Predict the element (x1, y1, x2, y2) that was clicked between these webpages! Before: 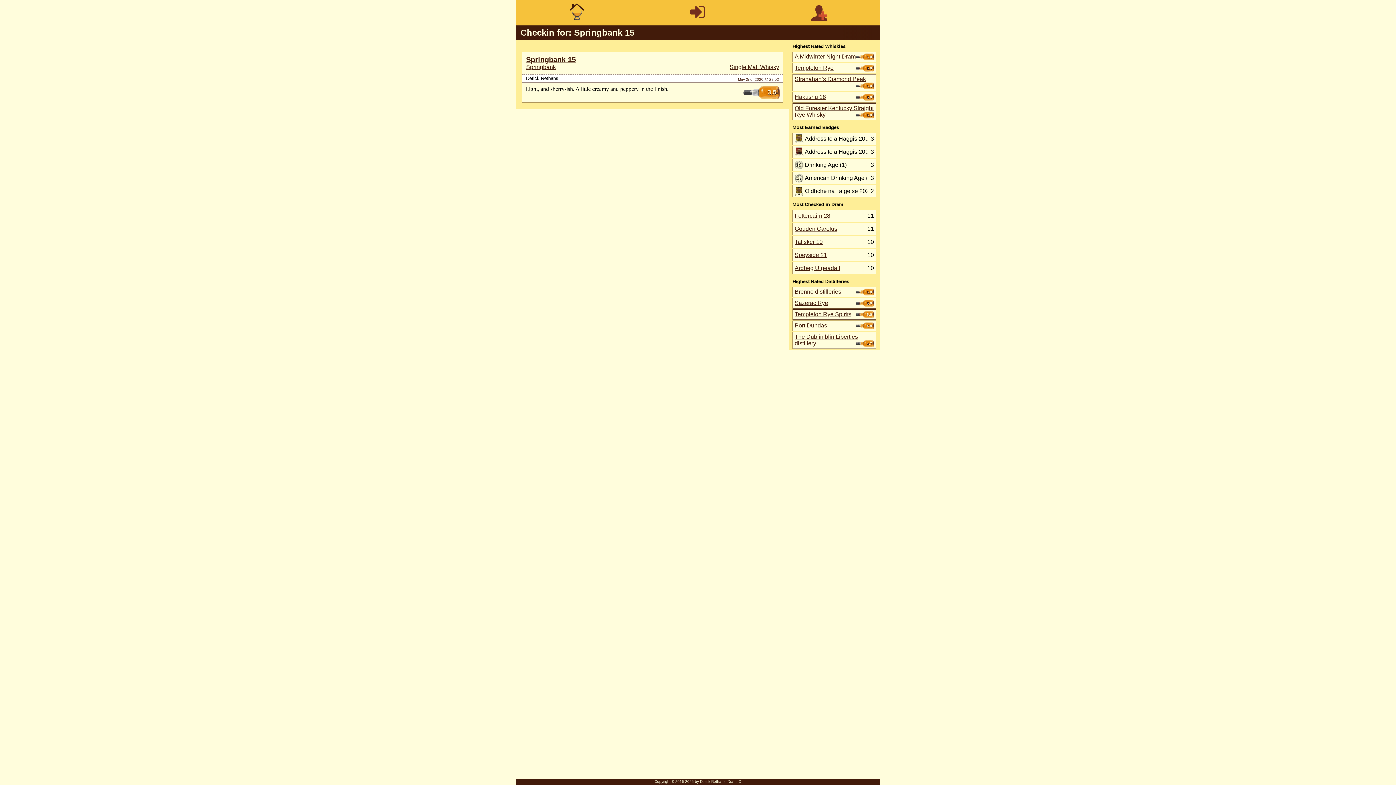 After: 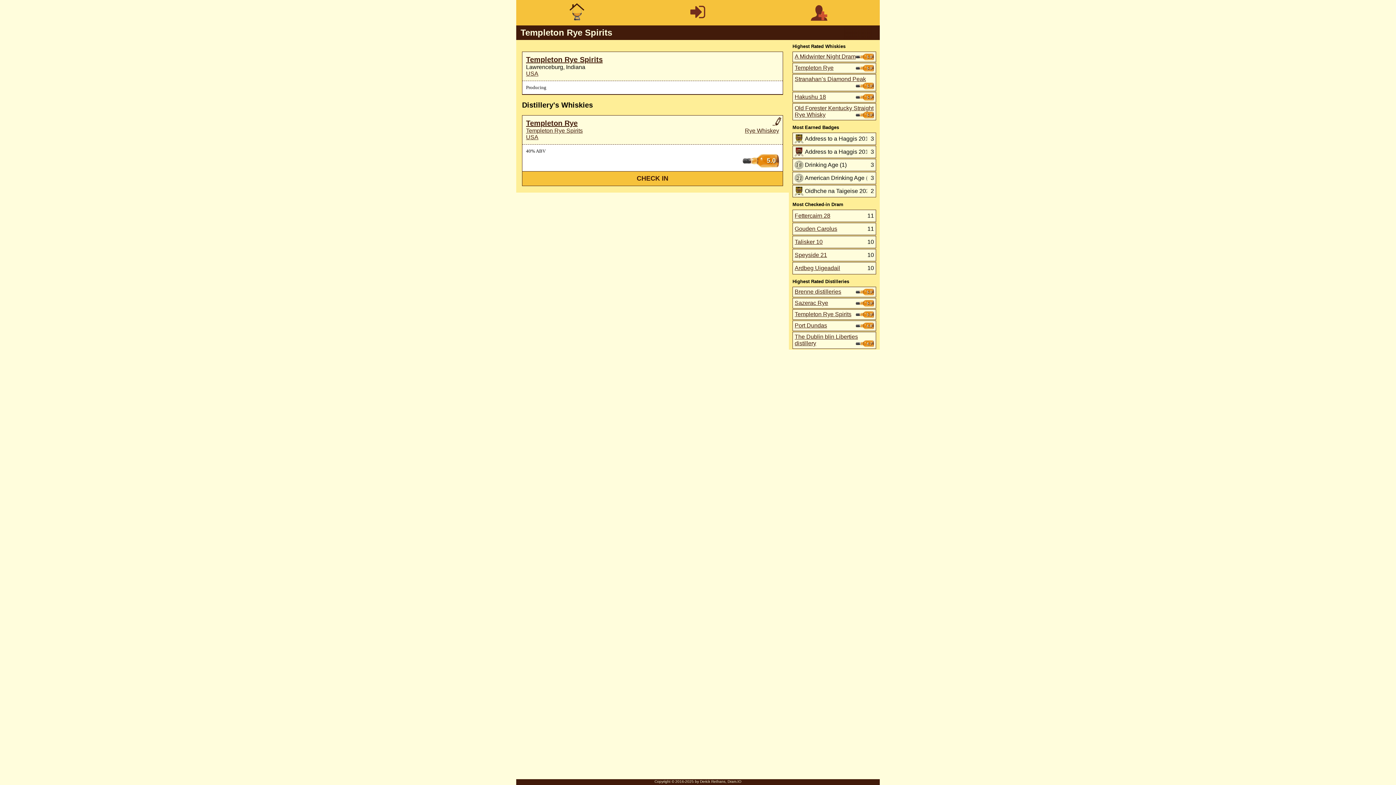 Action: bbox: (794, 311, 851, 317) label: Templeton Rye Spirits